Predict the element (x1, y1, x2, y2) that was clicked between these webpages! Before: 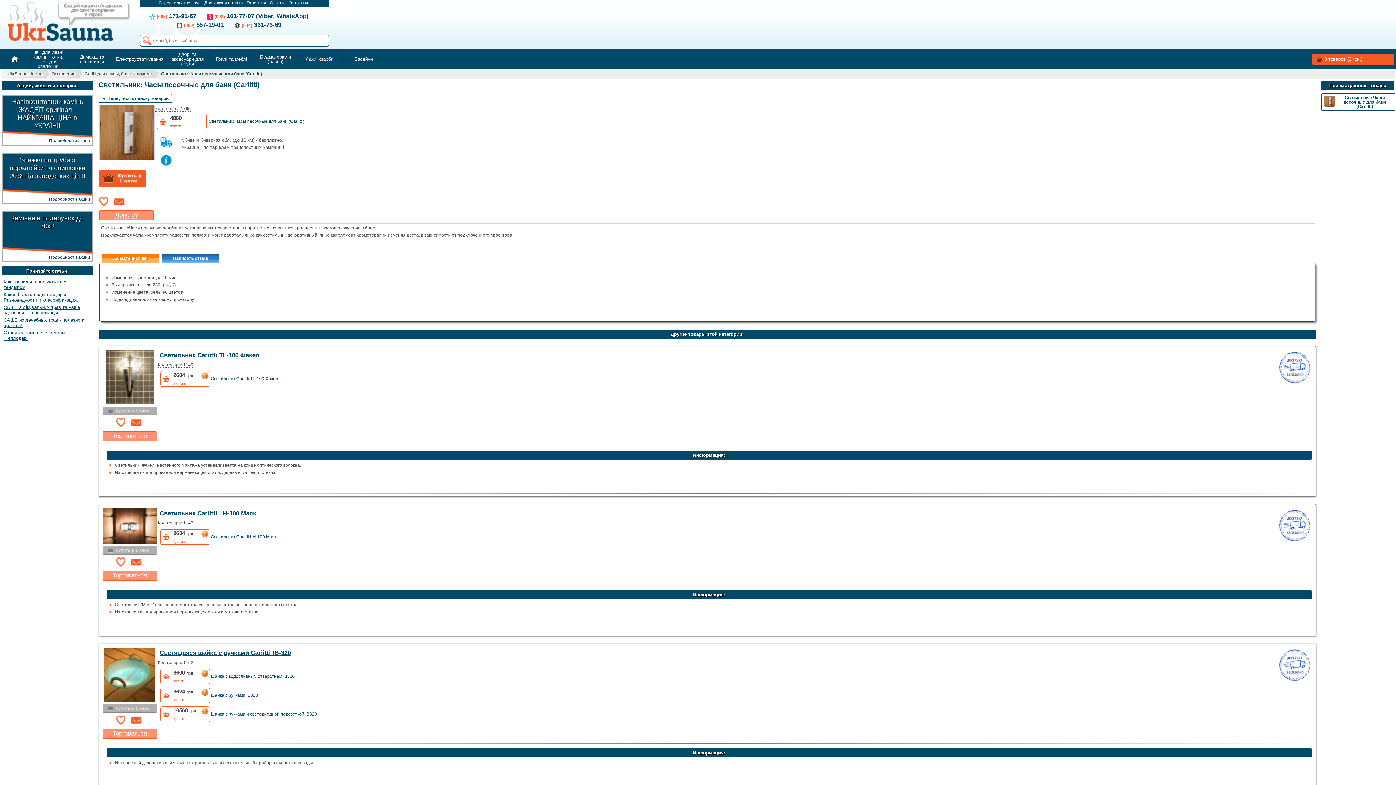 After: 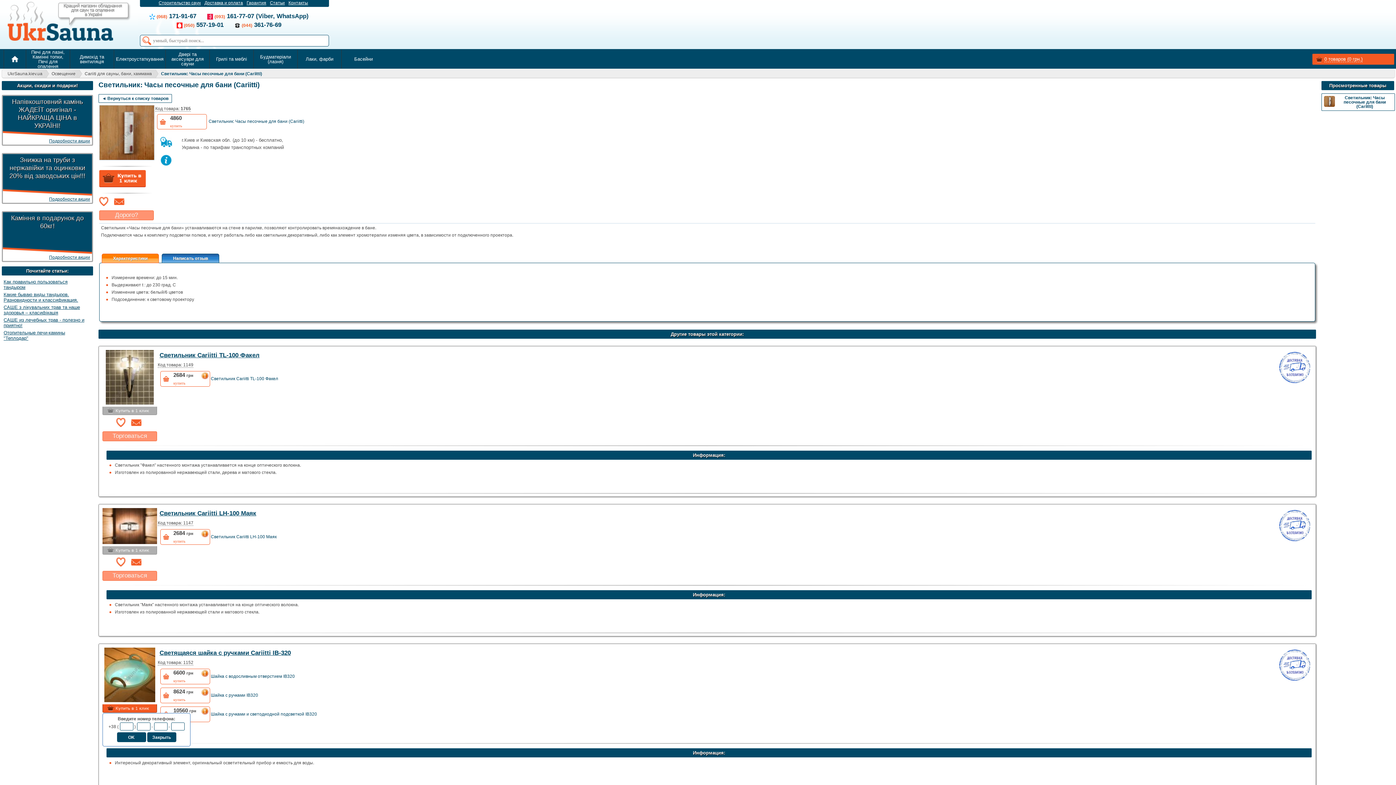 Action: bbox: (102, 704, 157, 713)